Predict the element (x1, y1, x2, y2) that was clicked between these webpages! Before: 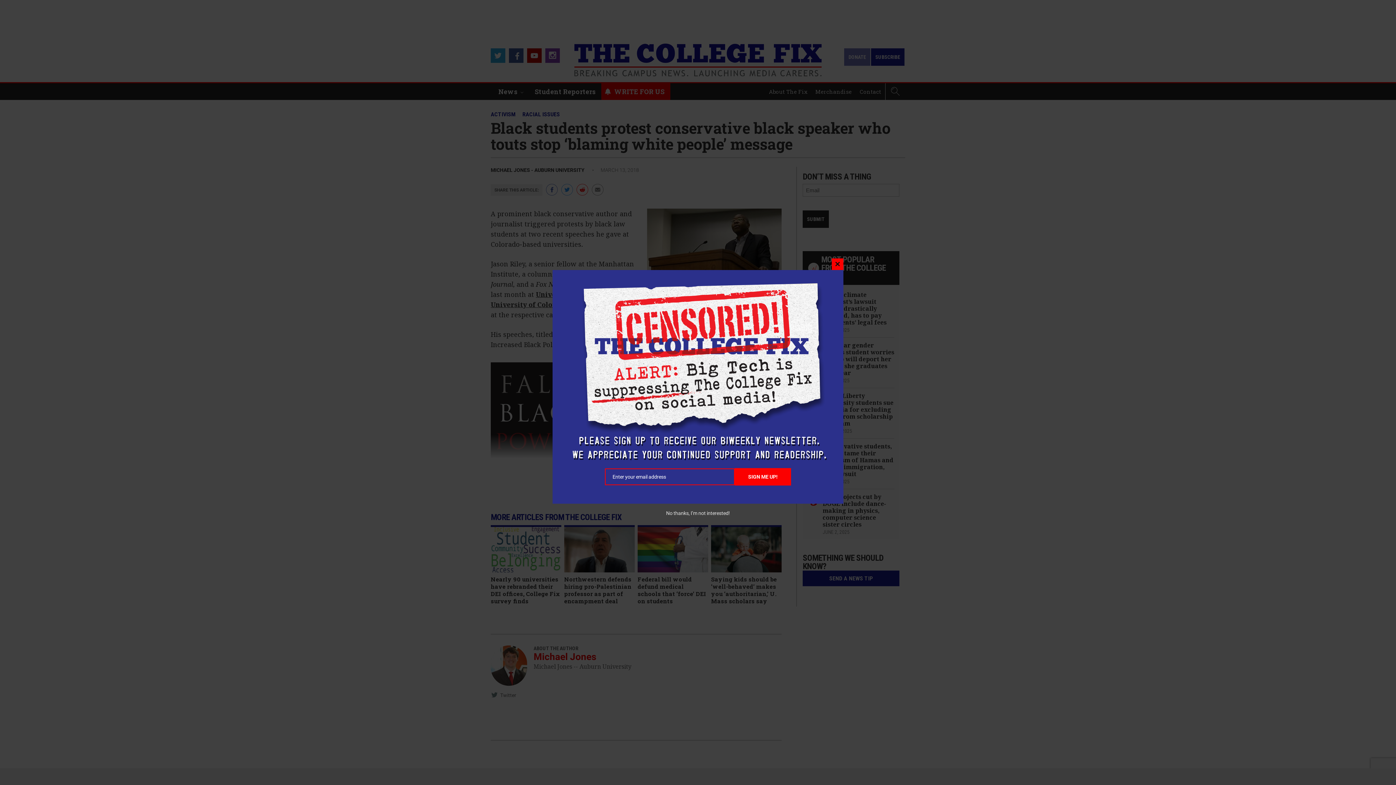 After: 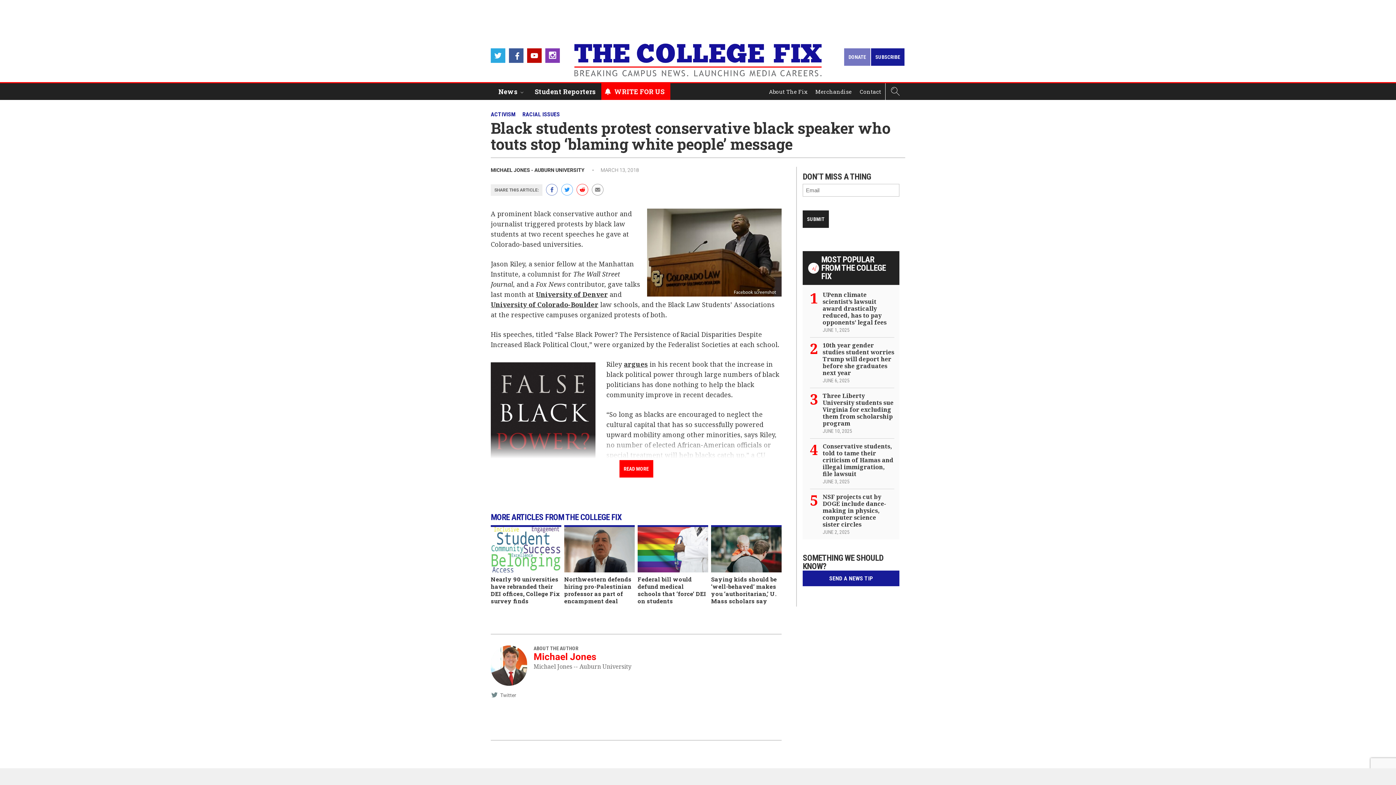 Action: label: No thanks, I’m not interested! bbox: (666, 510, 730, 516)